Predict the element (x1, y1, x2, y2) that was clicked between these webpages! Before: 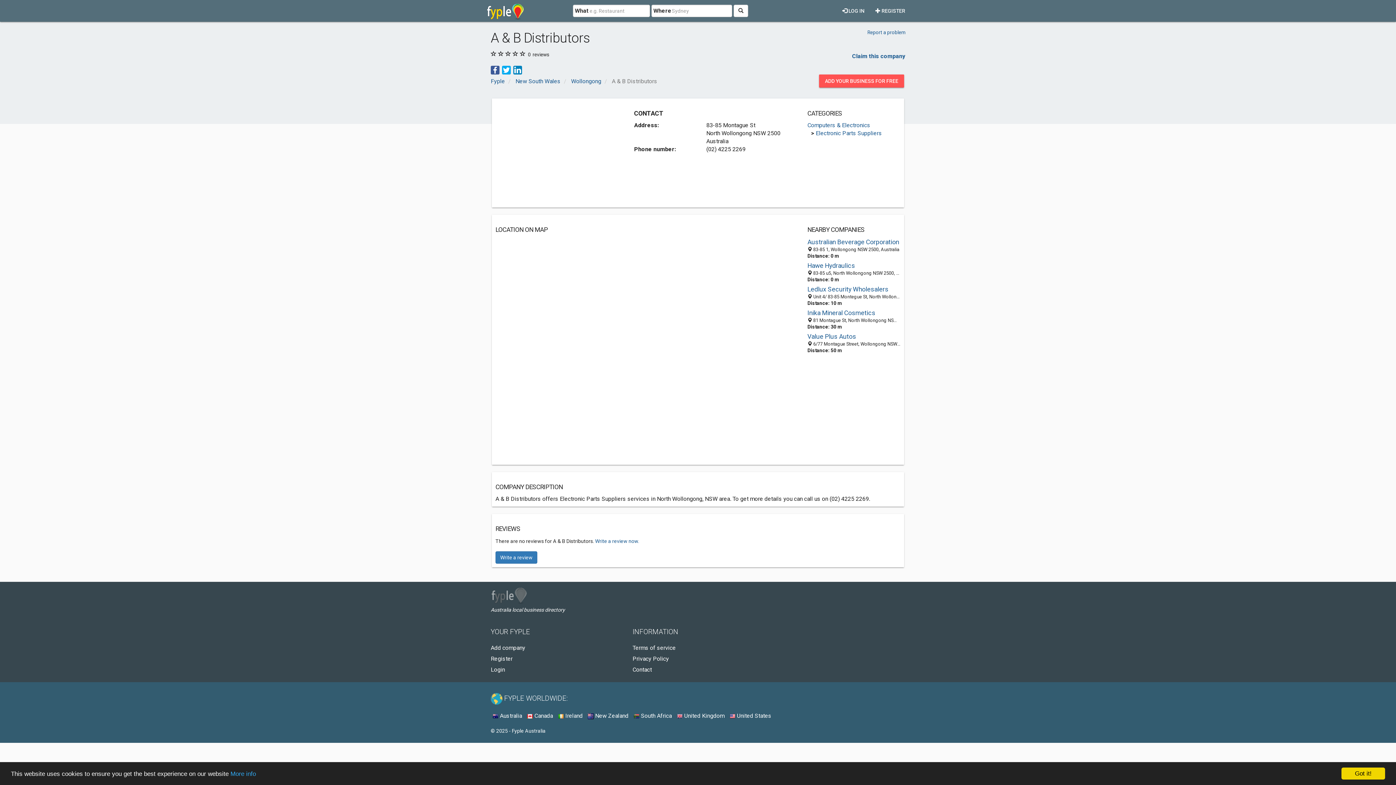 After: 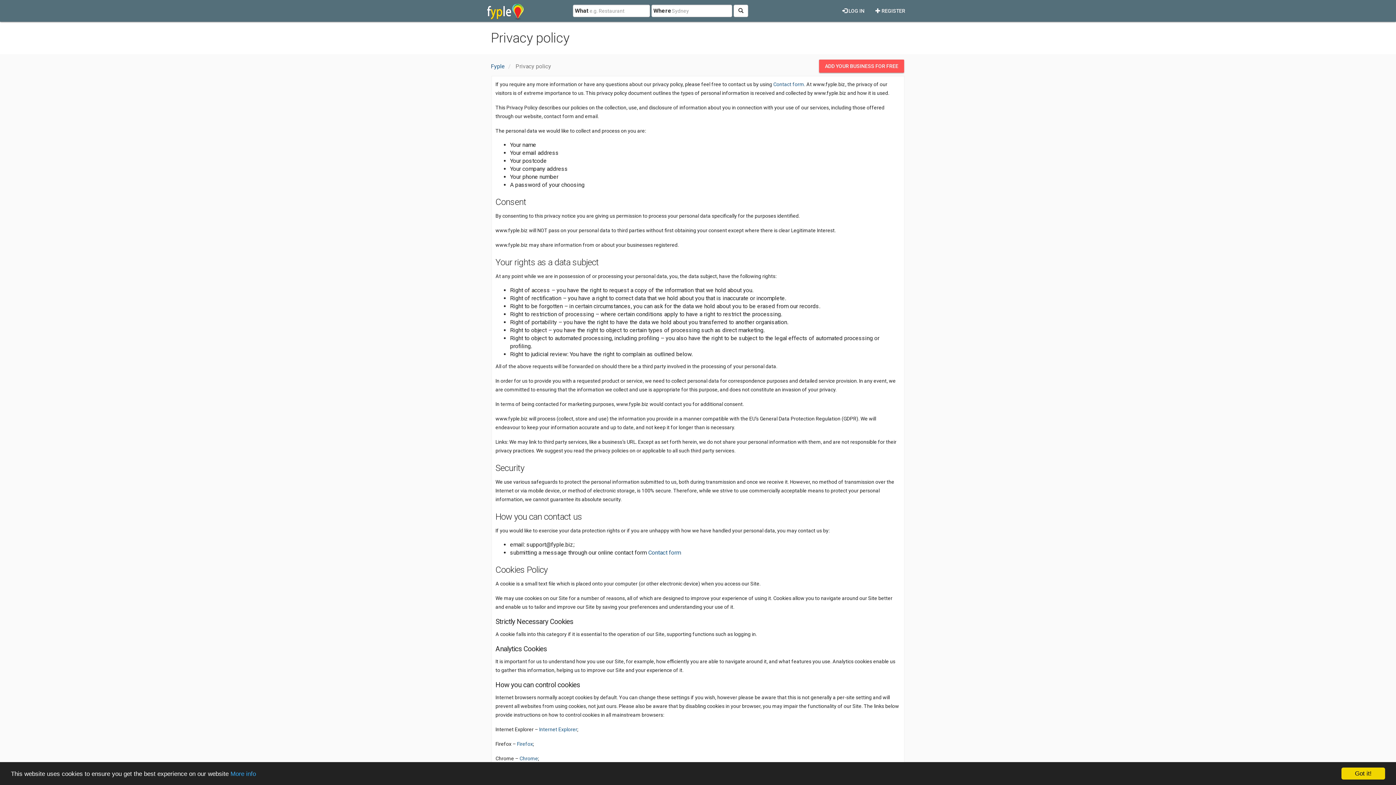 Action: bbox: (632, 655, 669, 662) label: Privacy Policy